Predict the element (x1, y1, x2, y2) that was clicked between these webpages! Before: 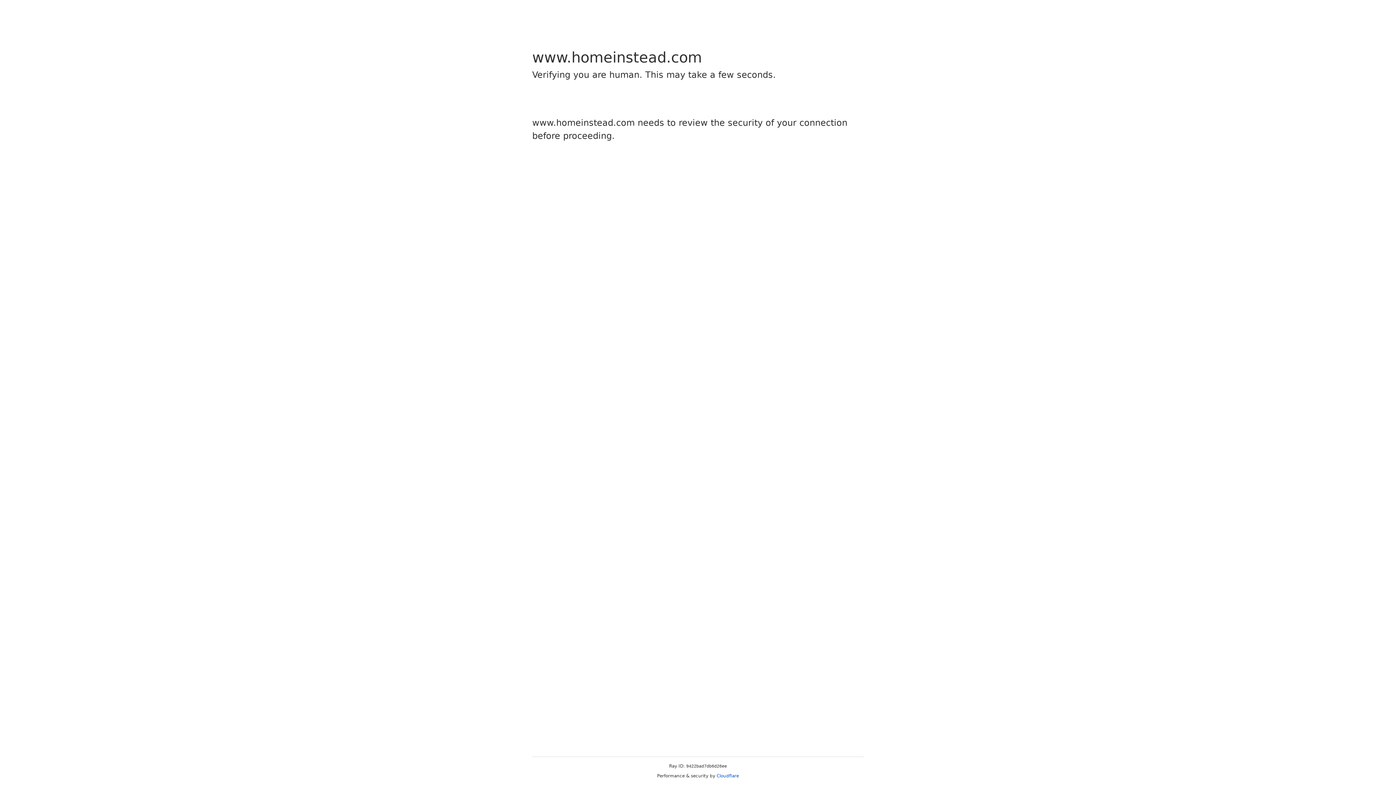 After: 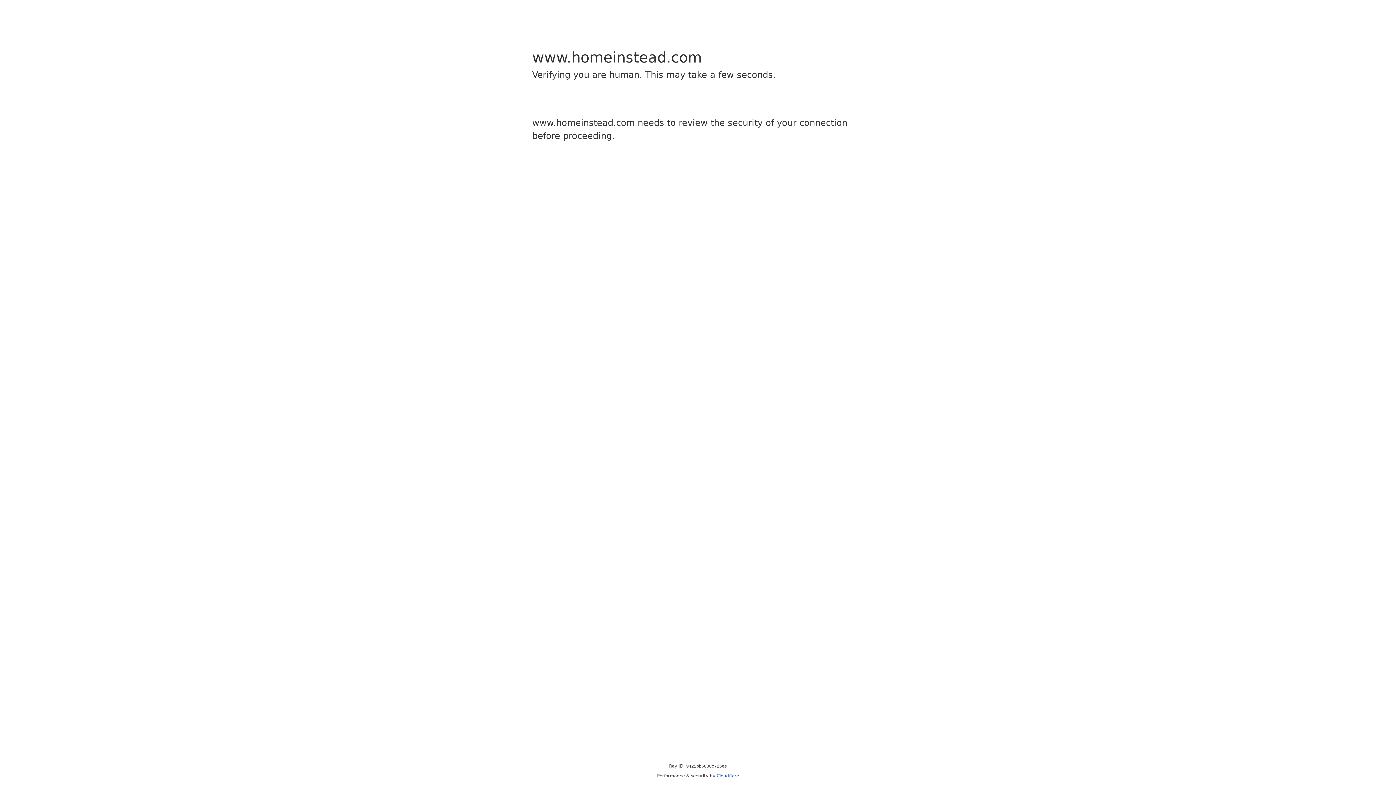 Action: label: Cloudflare bbox: (716, 773, 739, 778)